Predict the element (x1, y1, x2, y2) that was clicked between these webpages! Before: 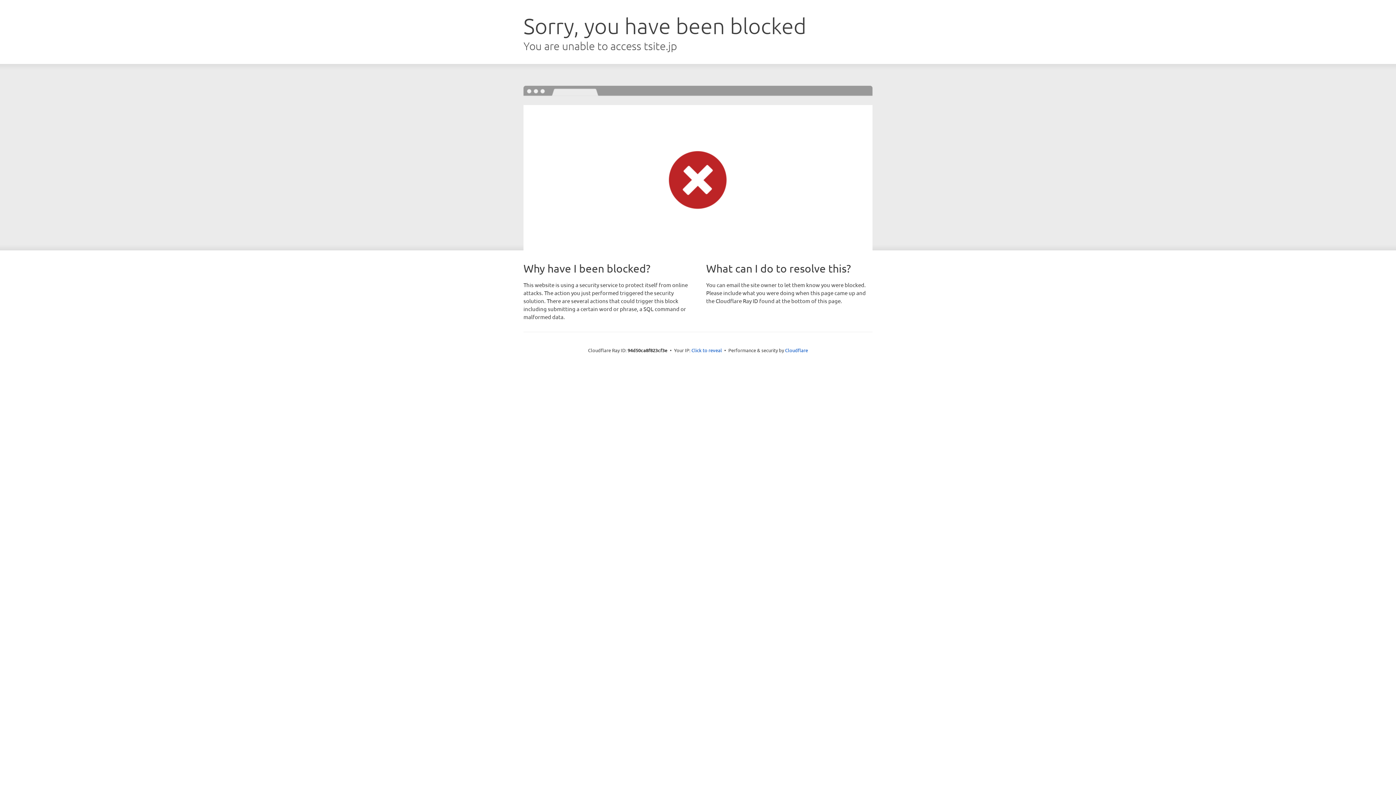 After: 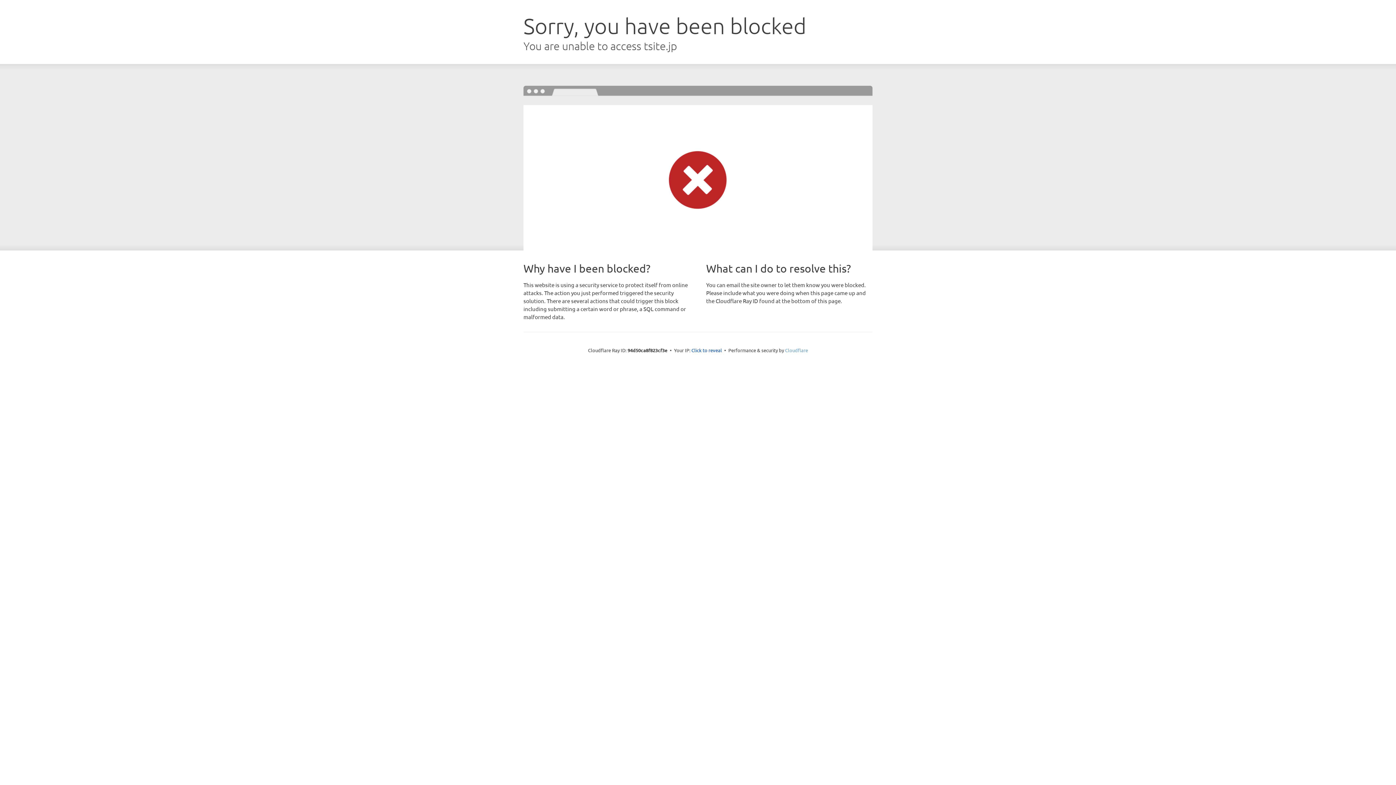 Action: bbox: (785, 347, 808, 353) label: Cloudflare